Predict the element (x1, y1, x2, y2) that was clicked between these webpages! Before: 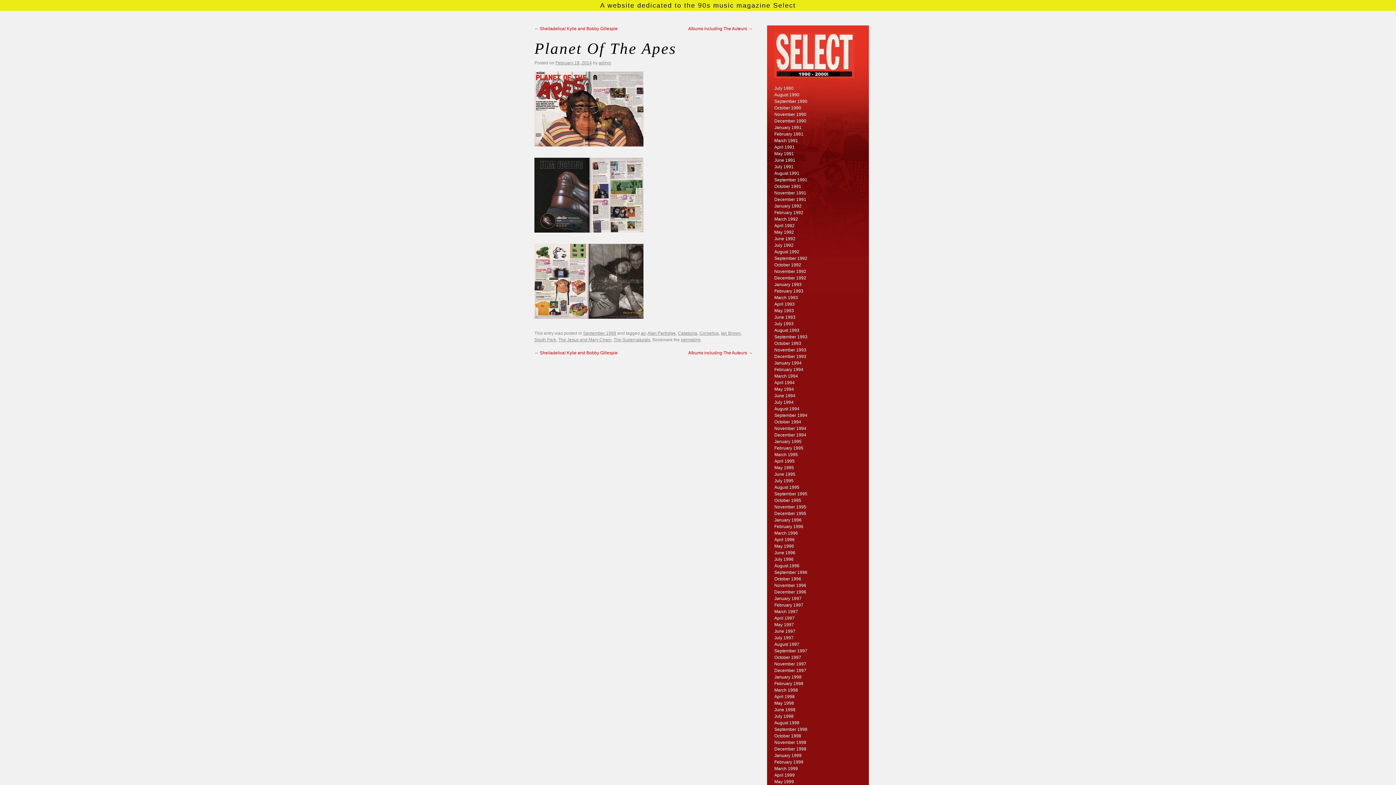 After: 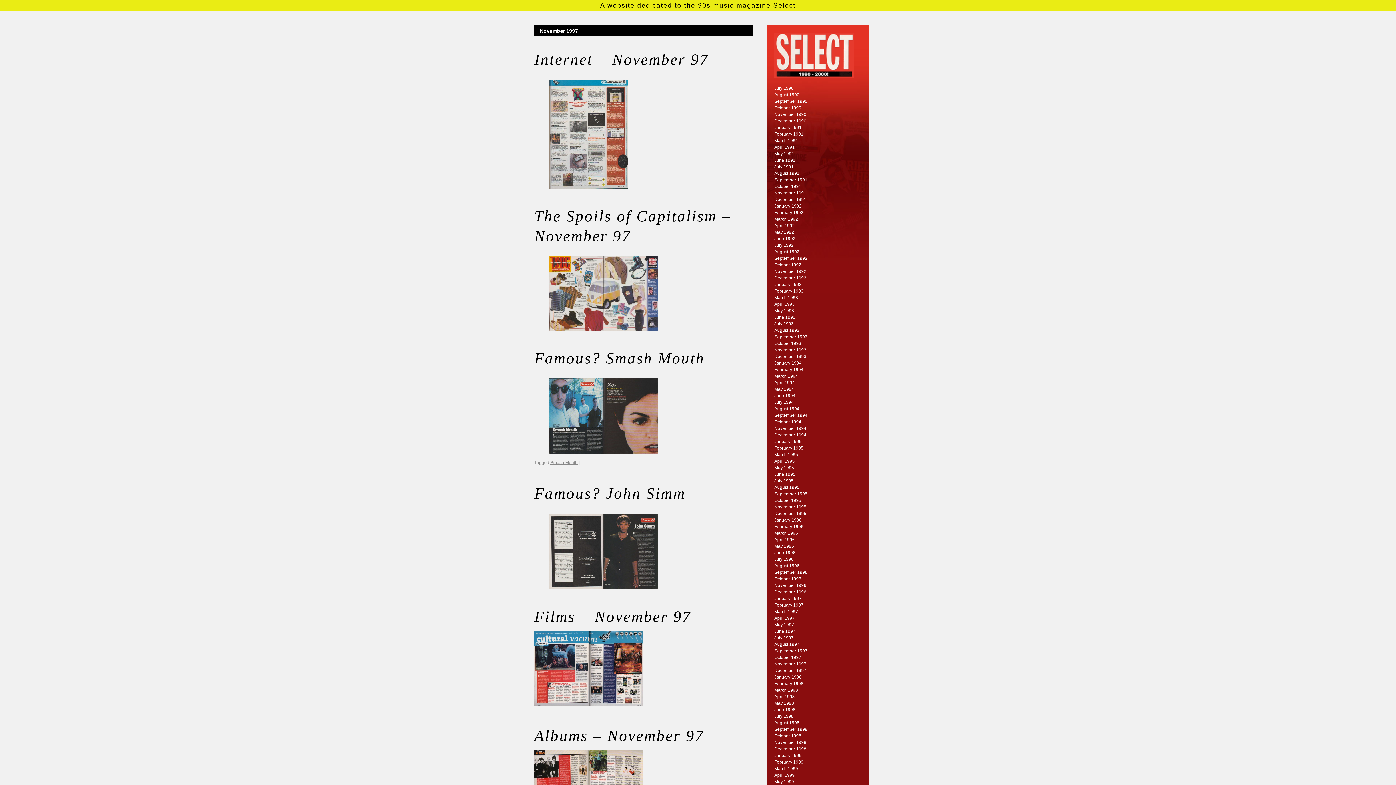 Action: bbox: (774, 661, 806, 666) label: November 1997